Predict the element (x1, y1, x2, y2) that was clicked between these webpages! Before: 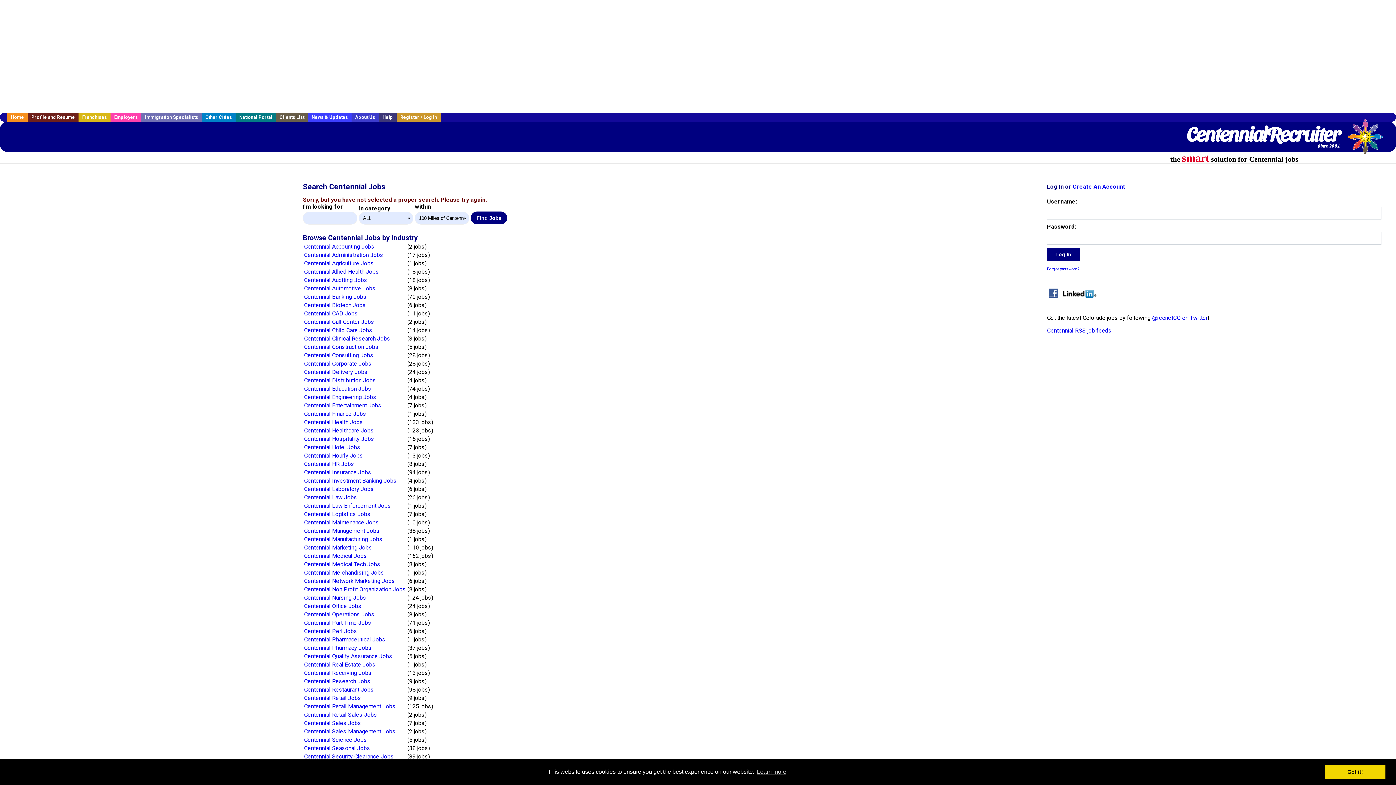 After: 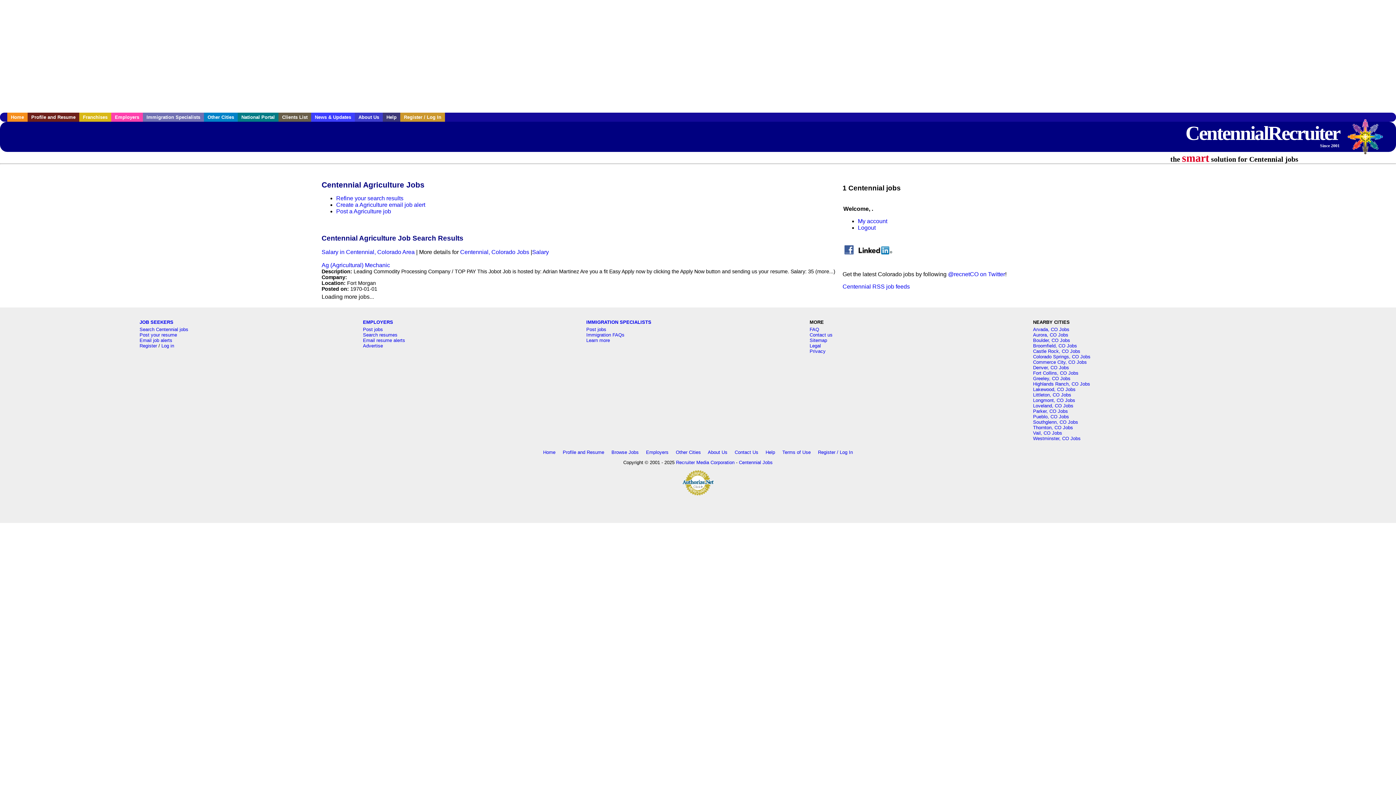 Action: bbox: (304, 259, 373, 266) label: Centennial Agriculture Jobs